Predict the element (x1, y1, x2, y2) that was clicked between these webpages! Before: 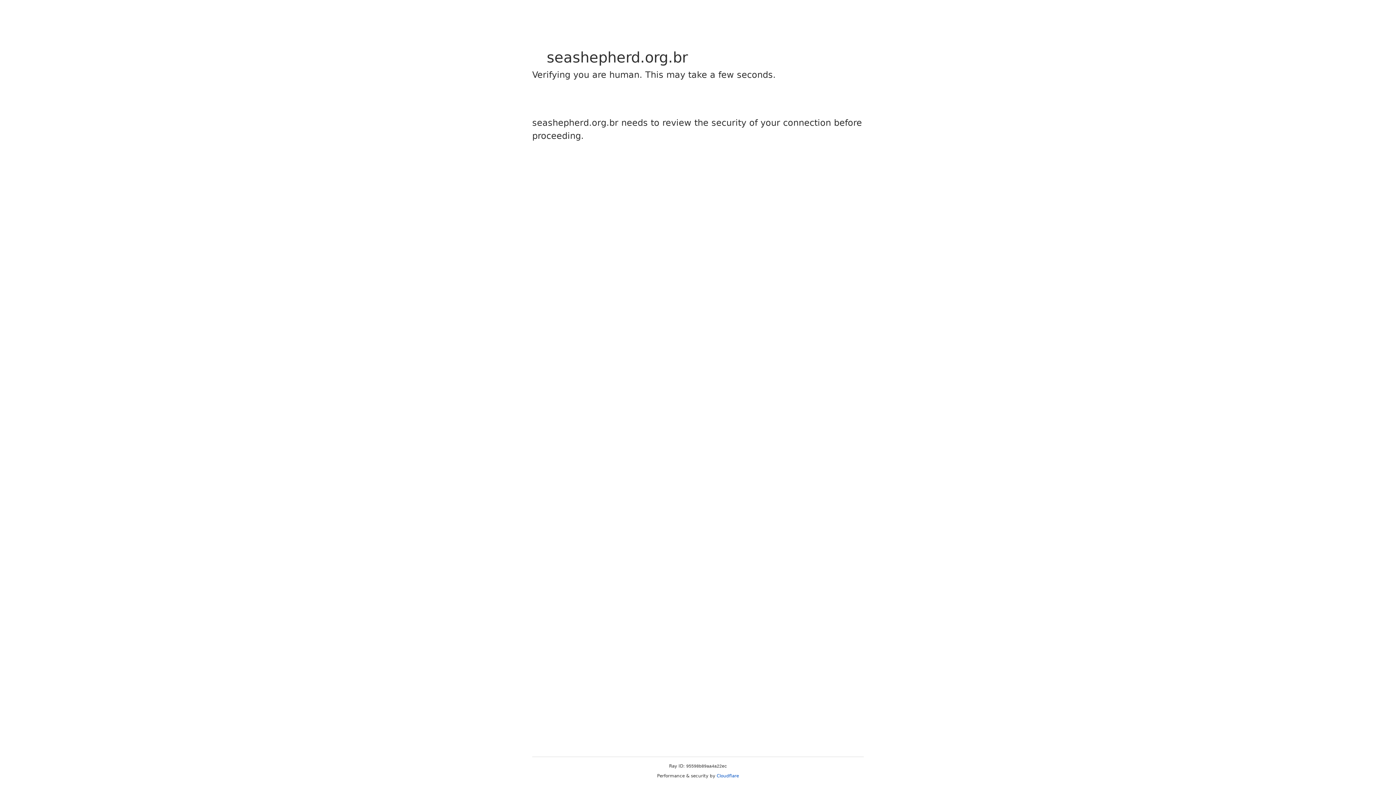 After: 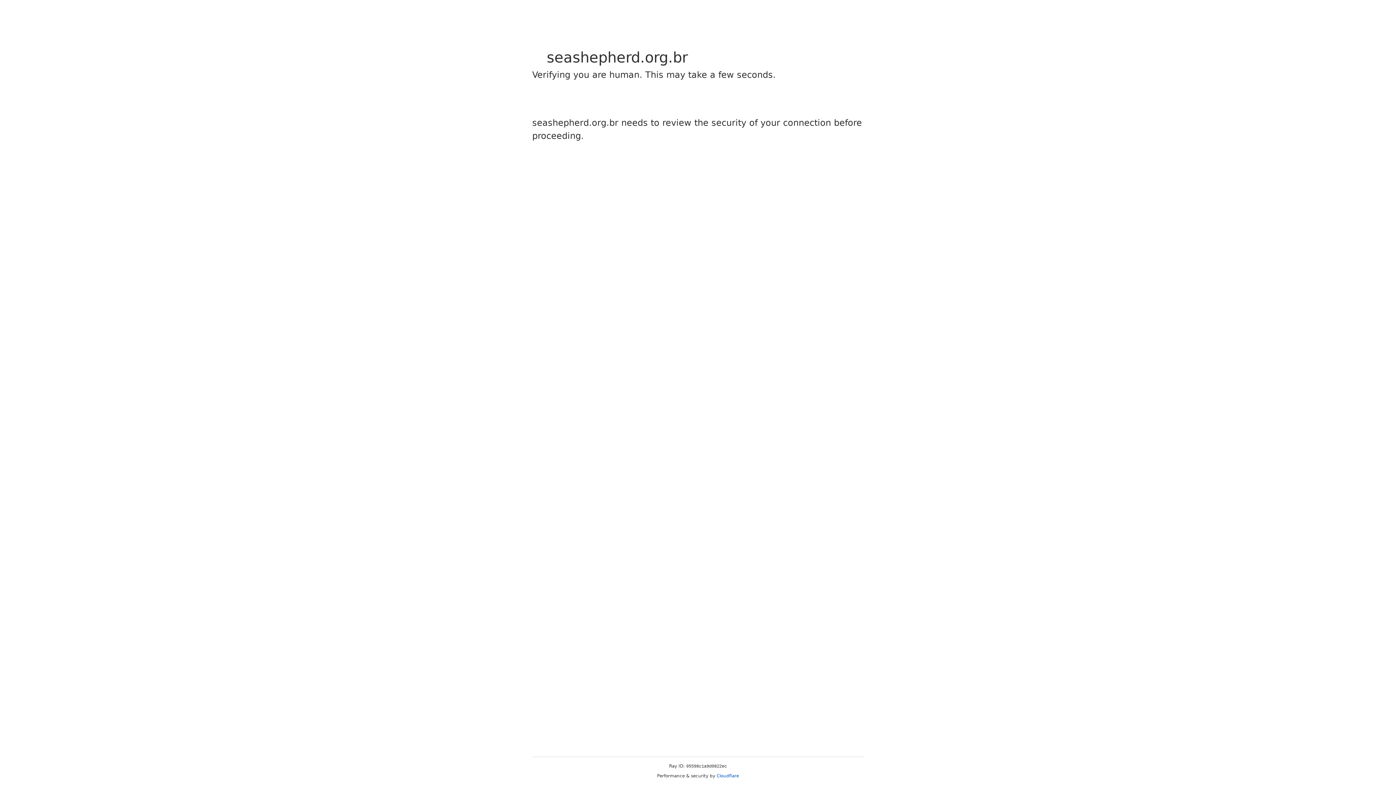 Action: bbox: (716, 773, 739, 778) label: Cloudflare